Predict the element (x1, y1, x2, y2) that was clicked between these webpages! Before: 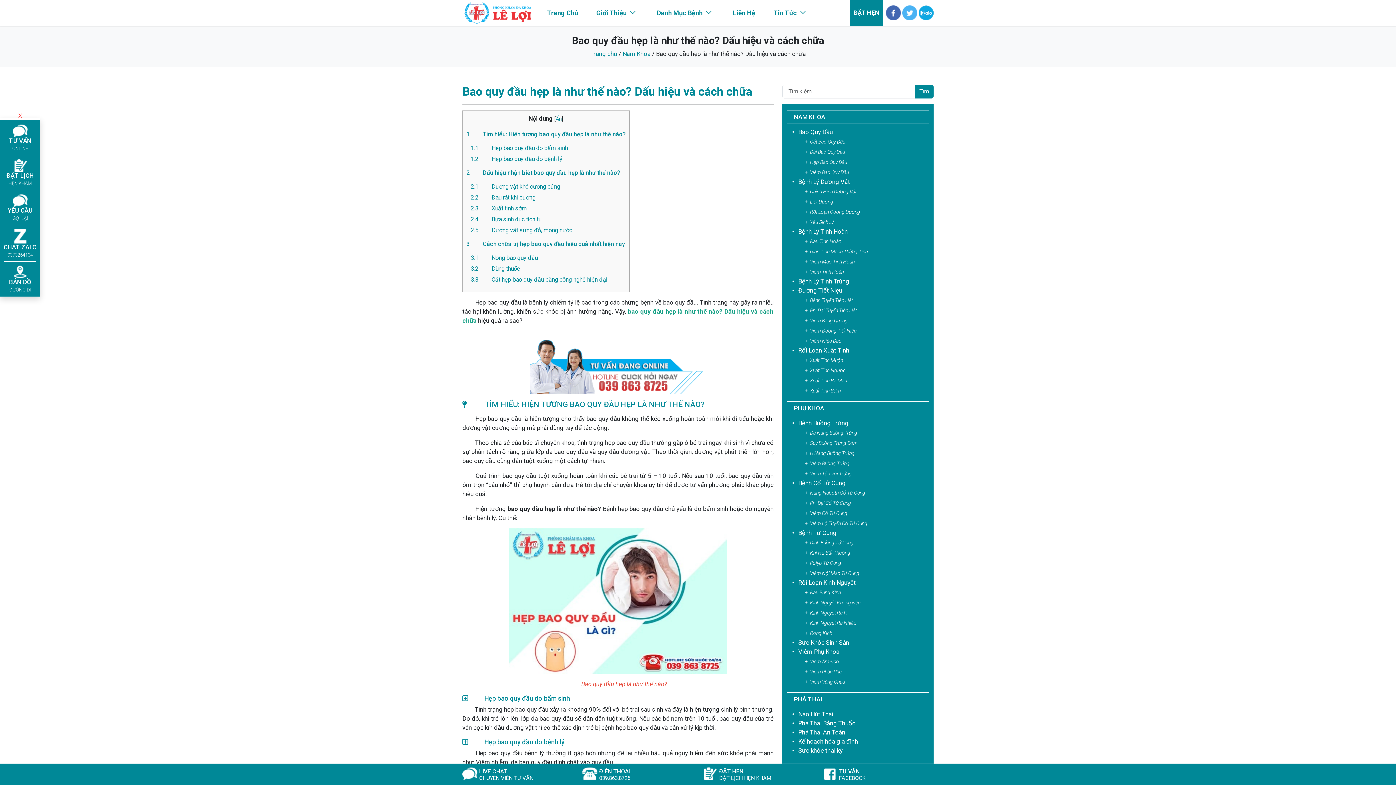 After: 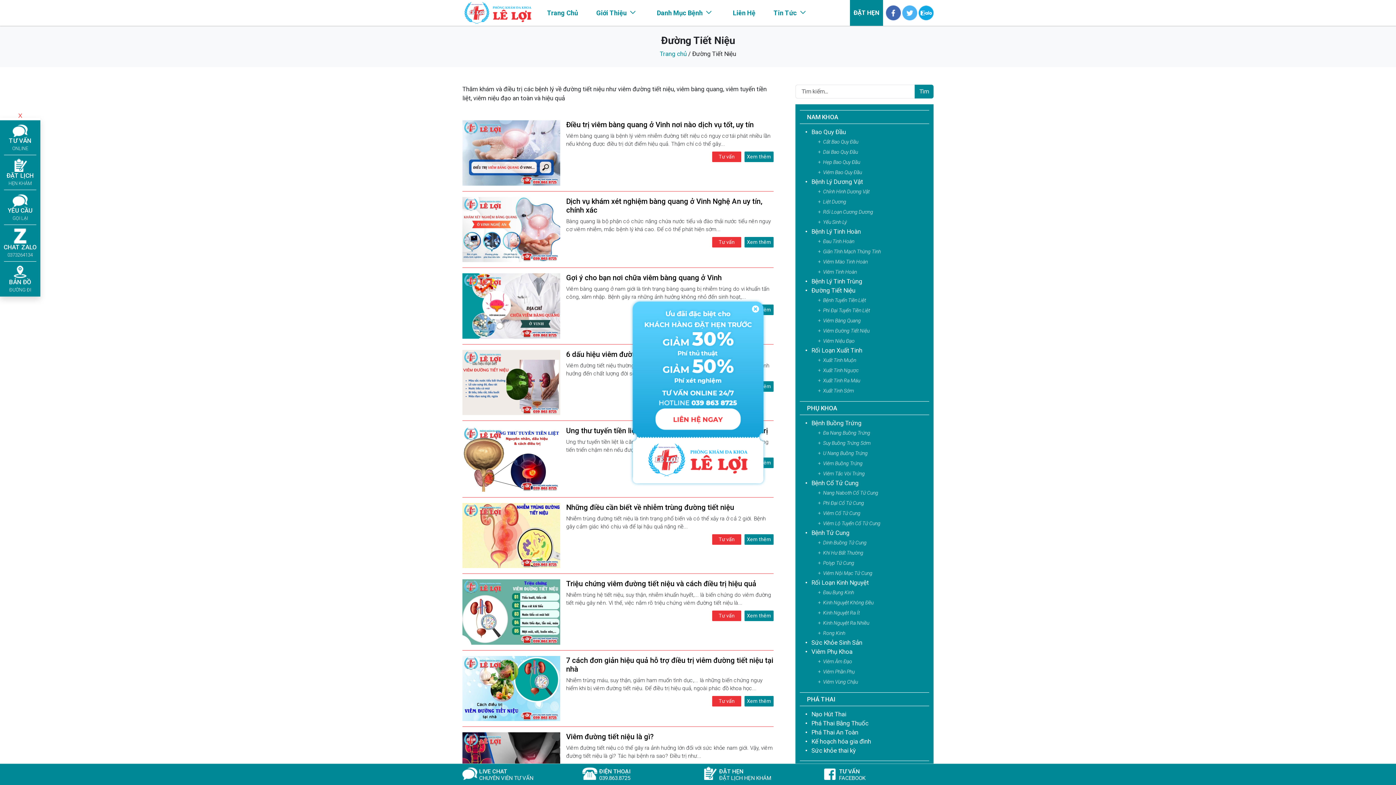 Action: label: Đường Tiết Niệu bbox: (798, 286, 842, 294)